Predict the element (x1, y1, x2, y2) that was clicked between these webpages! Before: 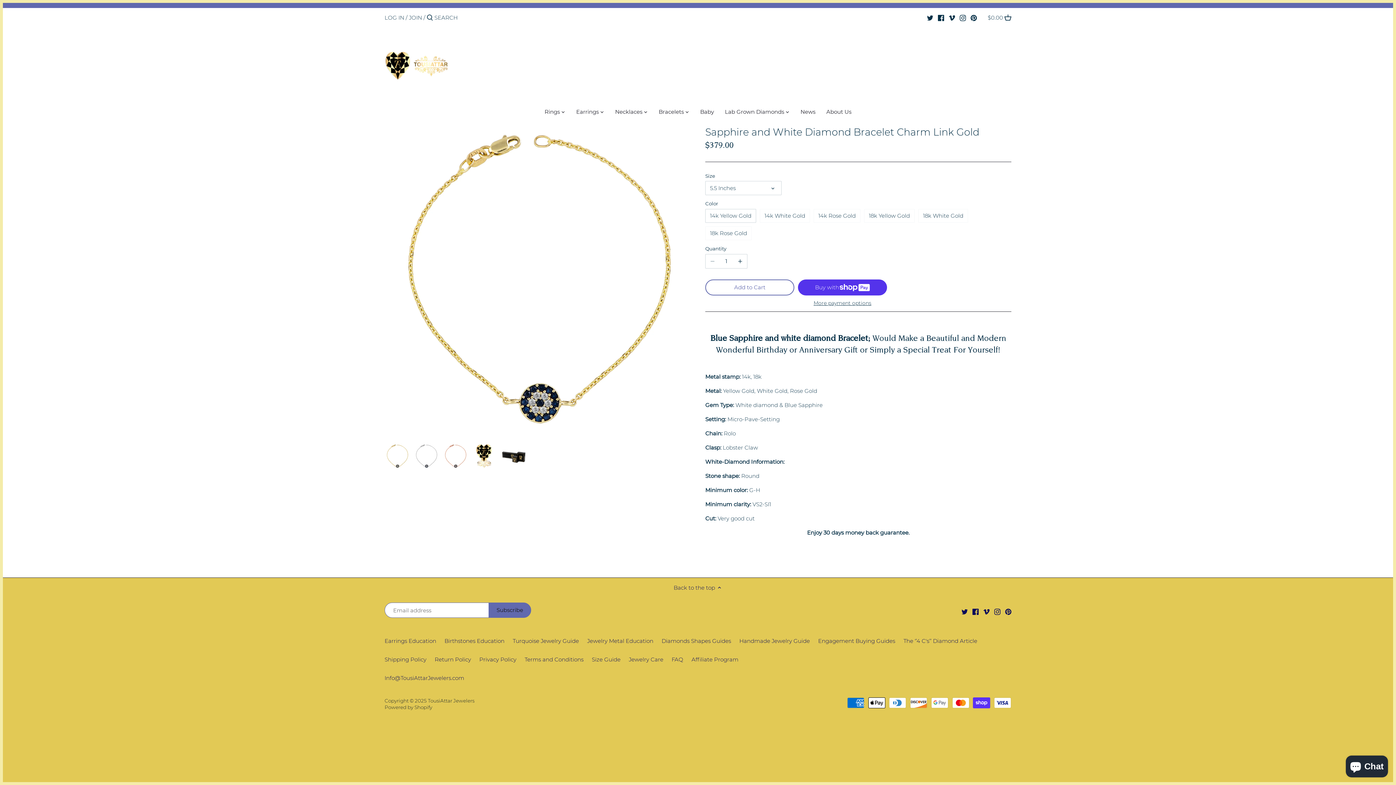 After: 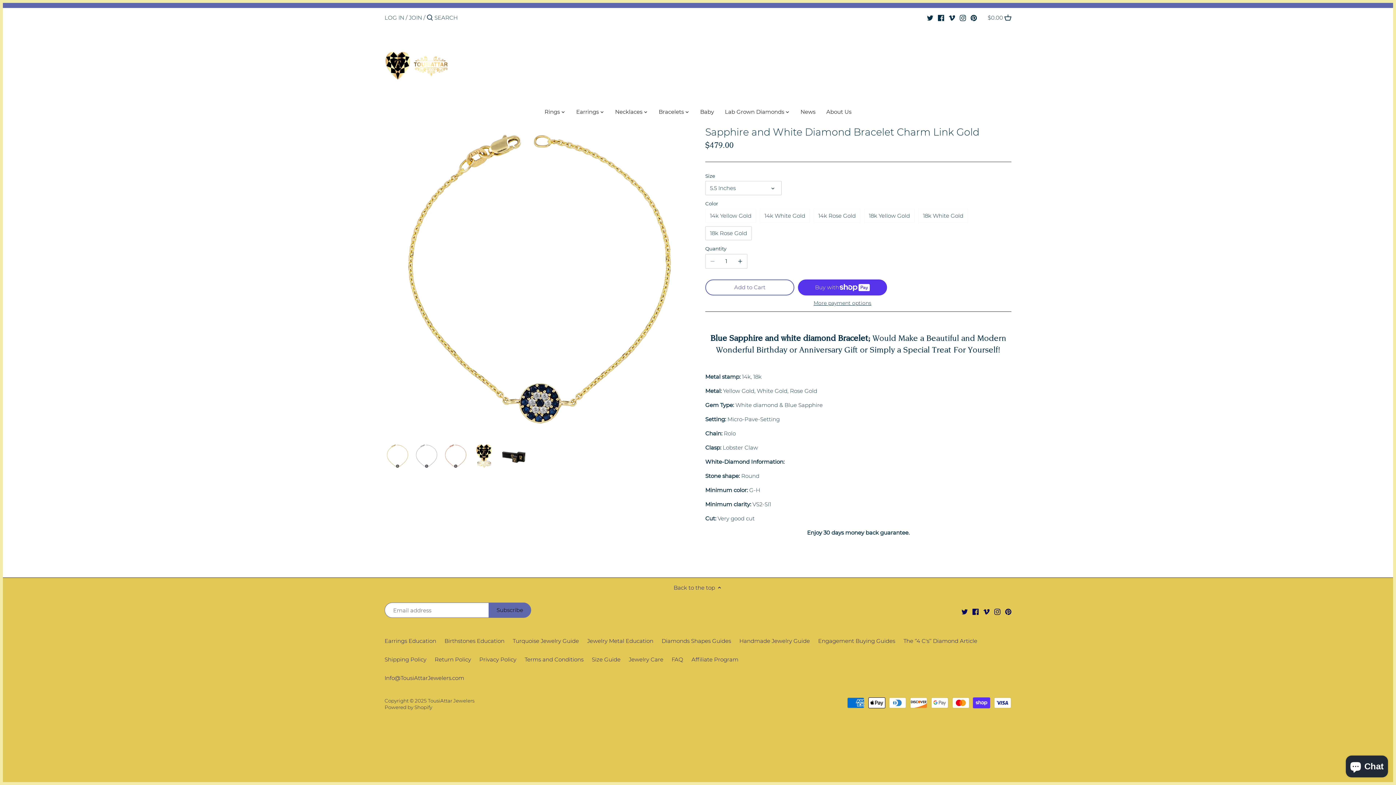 Action: label: 18k Rose Gold bbox: (705, 226, 752, 240)